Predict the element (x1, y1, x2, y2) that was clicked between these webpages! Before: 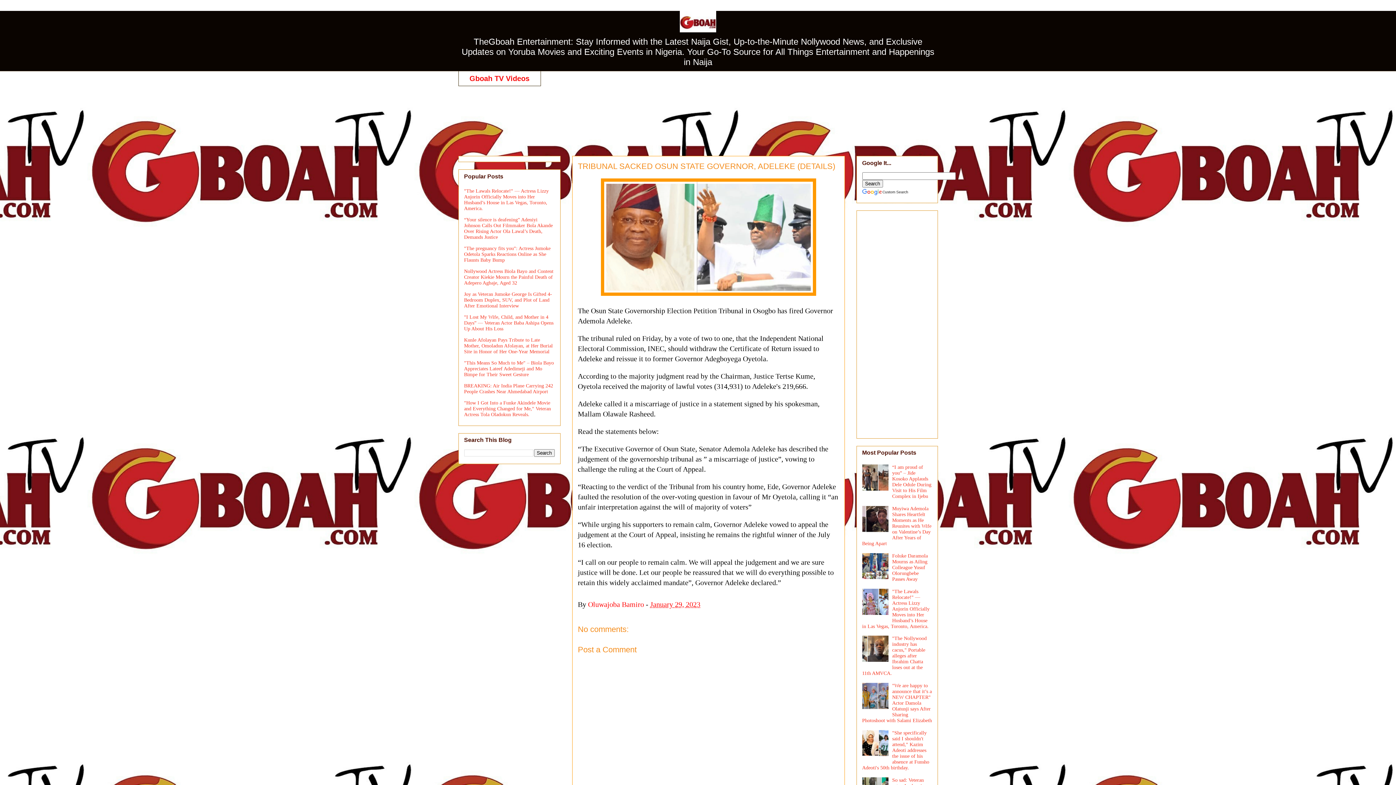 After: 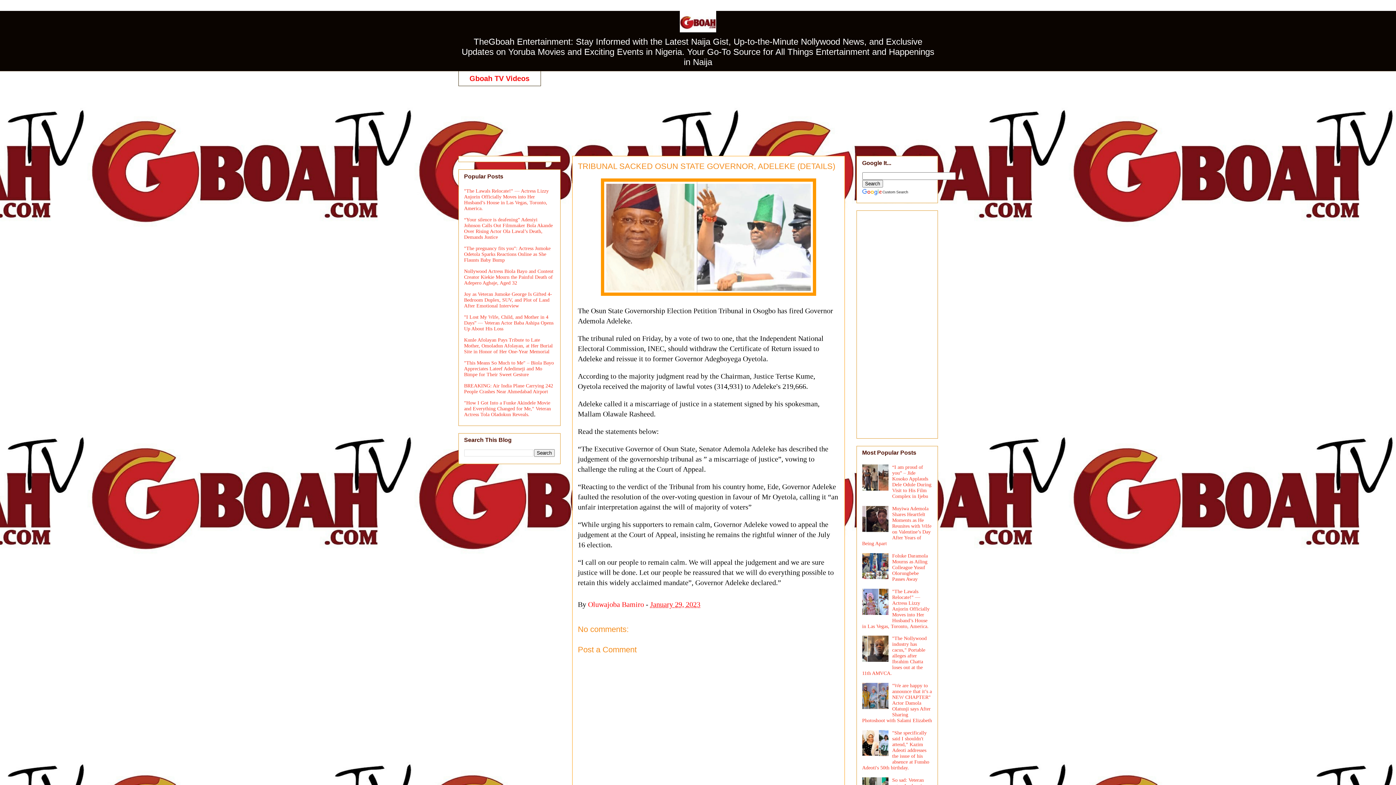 Action: bbox: (862, 486, 890, 492)